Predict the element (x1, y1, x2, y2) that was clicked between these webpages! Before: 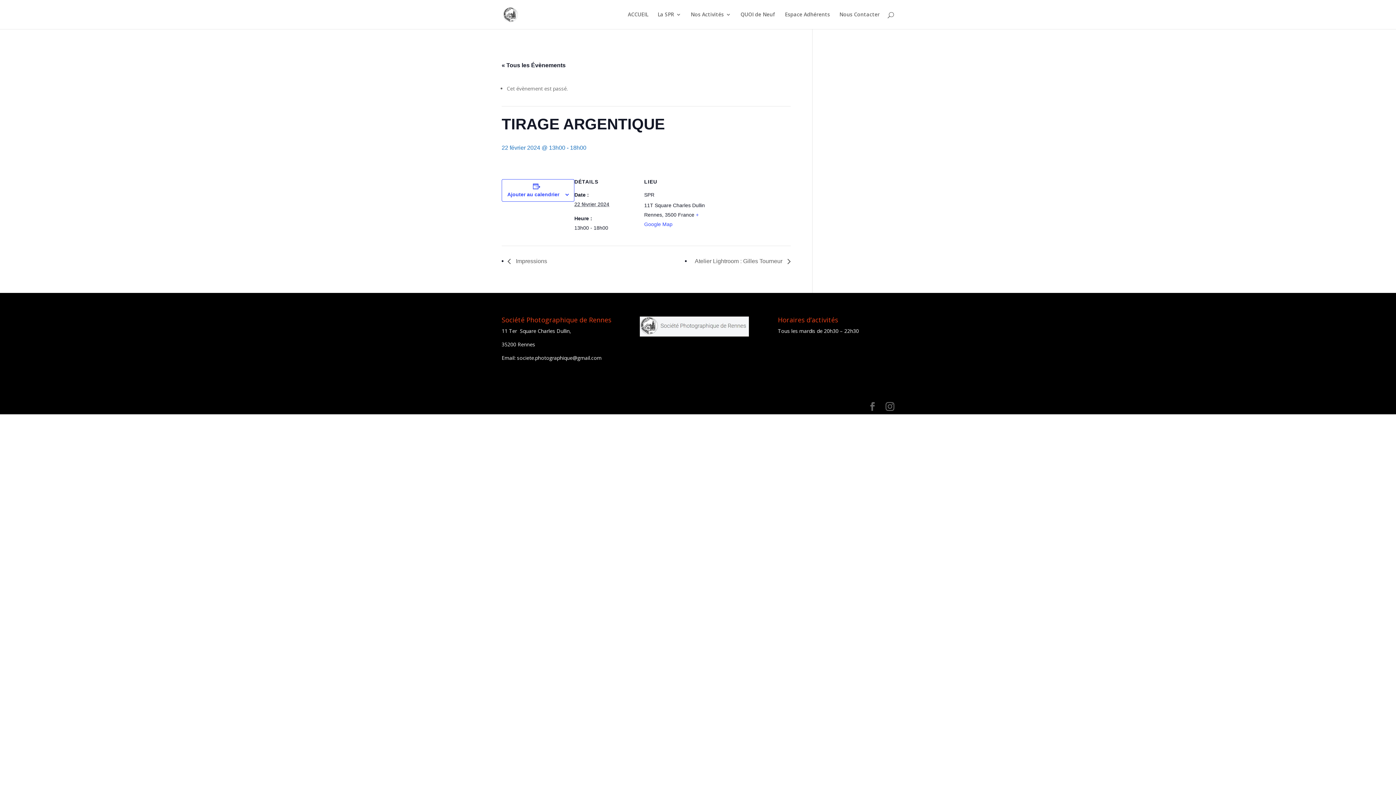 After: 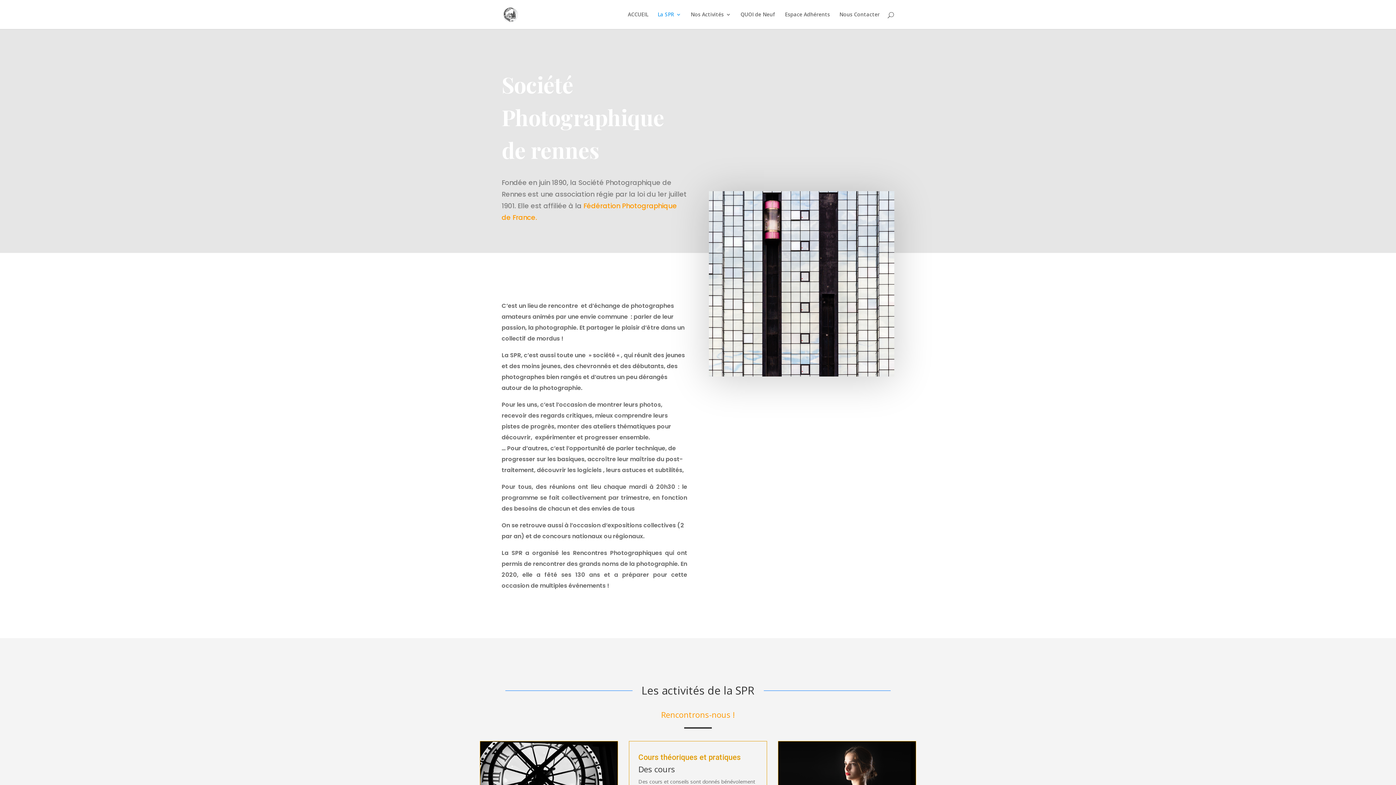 Action: label: La SPR bbox: (657, 12, 681, 29)